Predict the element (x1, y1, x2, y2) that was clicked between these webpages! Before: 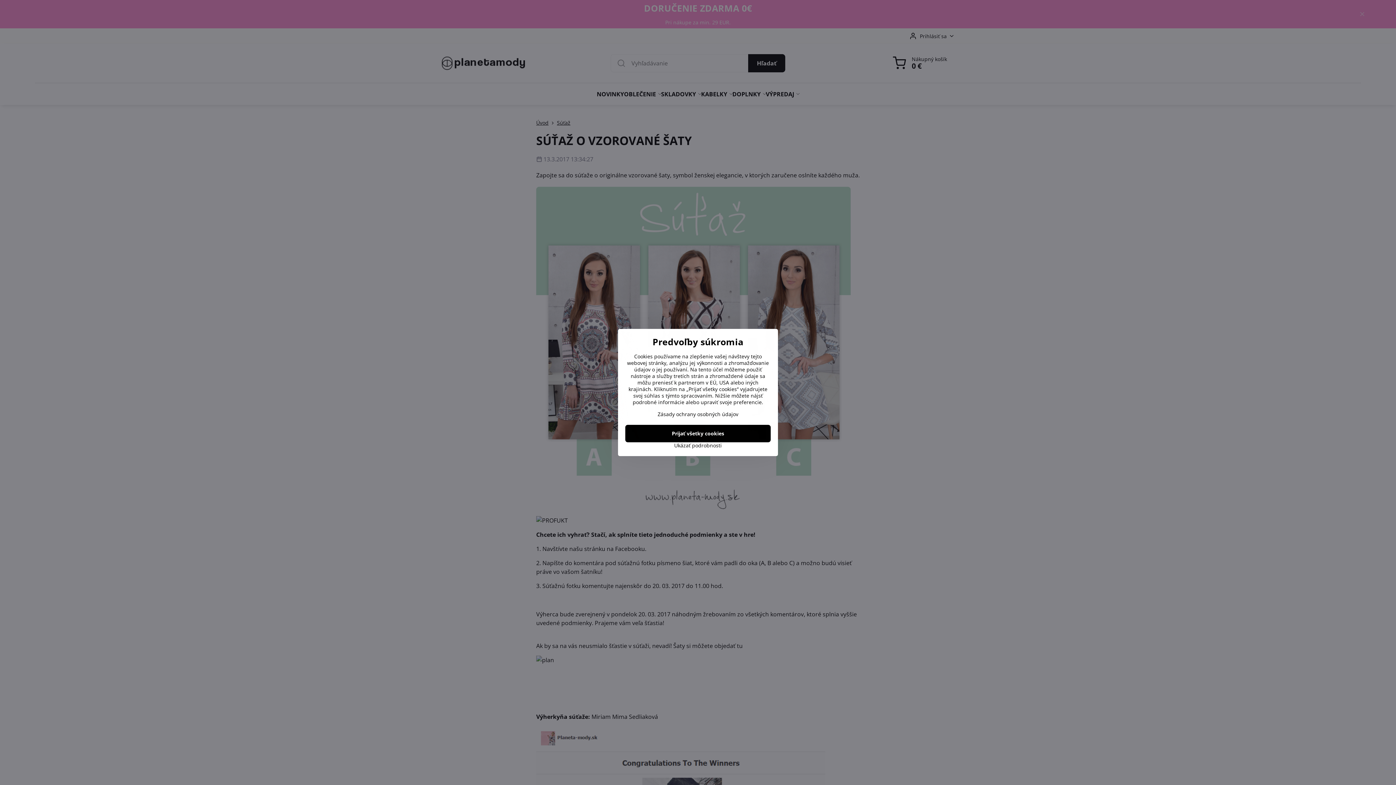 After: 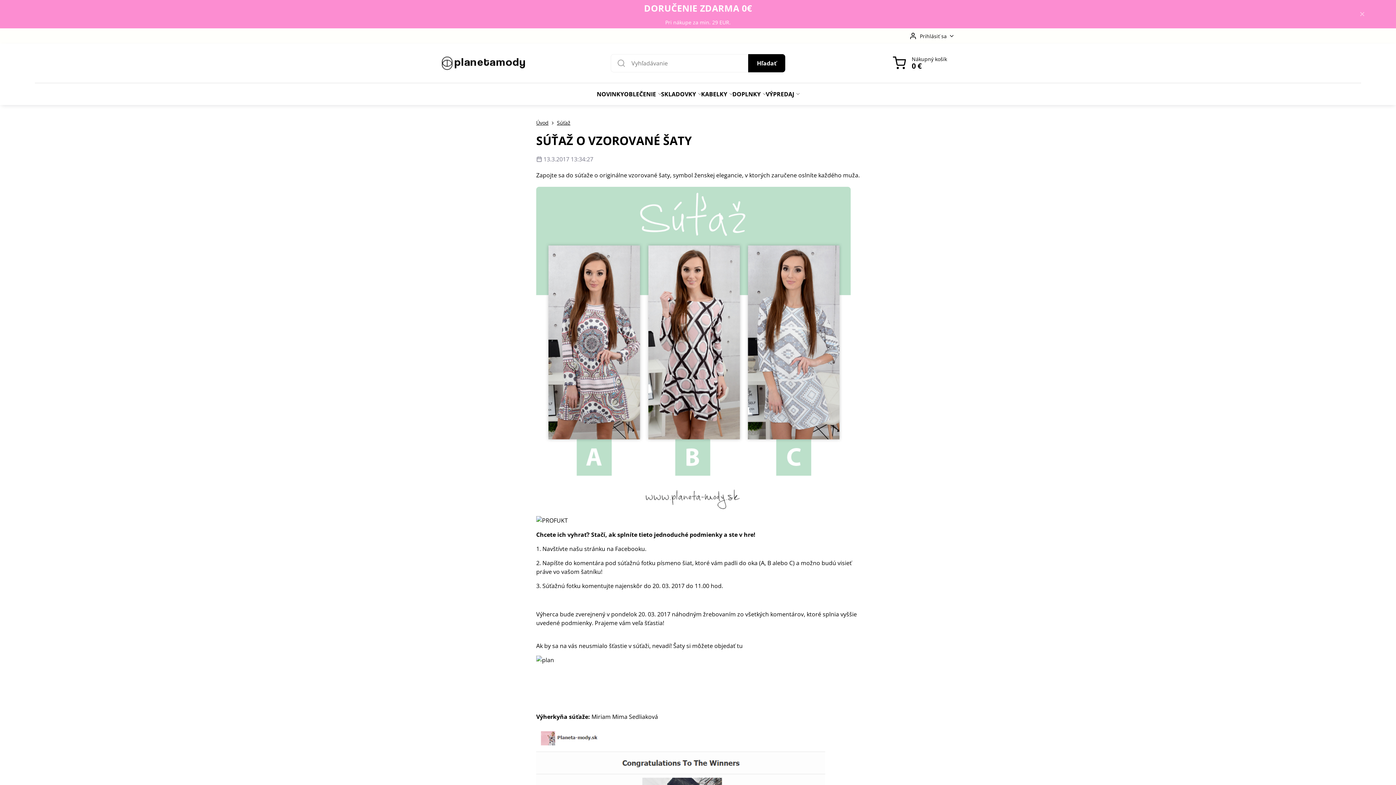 Action: bbox: (625, 425, 770, 442) label: Prijať všetky cookies